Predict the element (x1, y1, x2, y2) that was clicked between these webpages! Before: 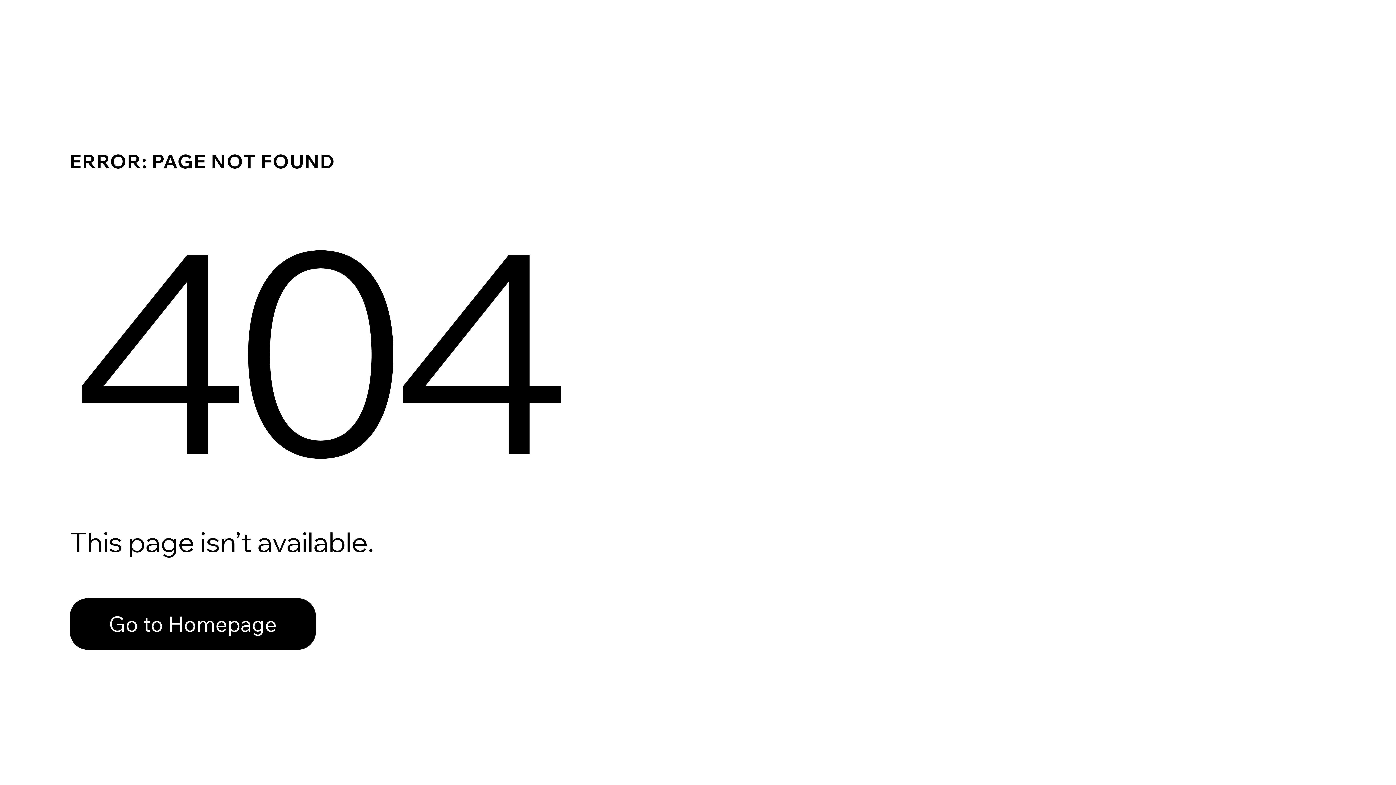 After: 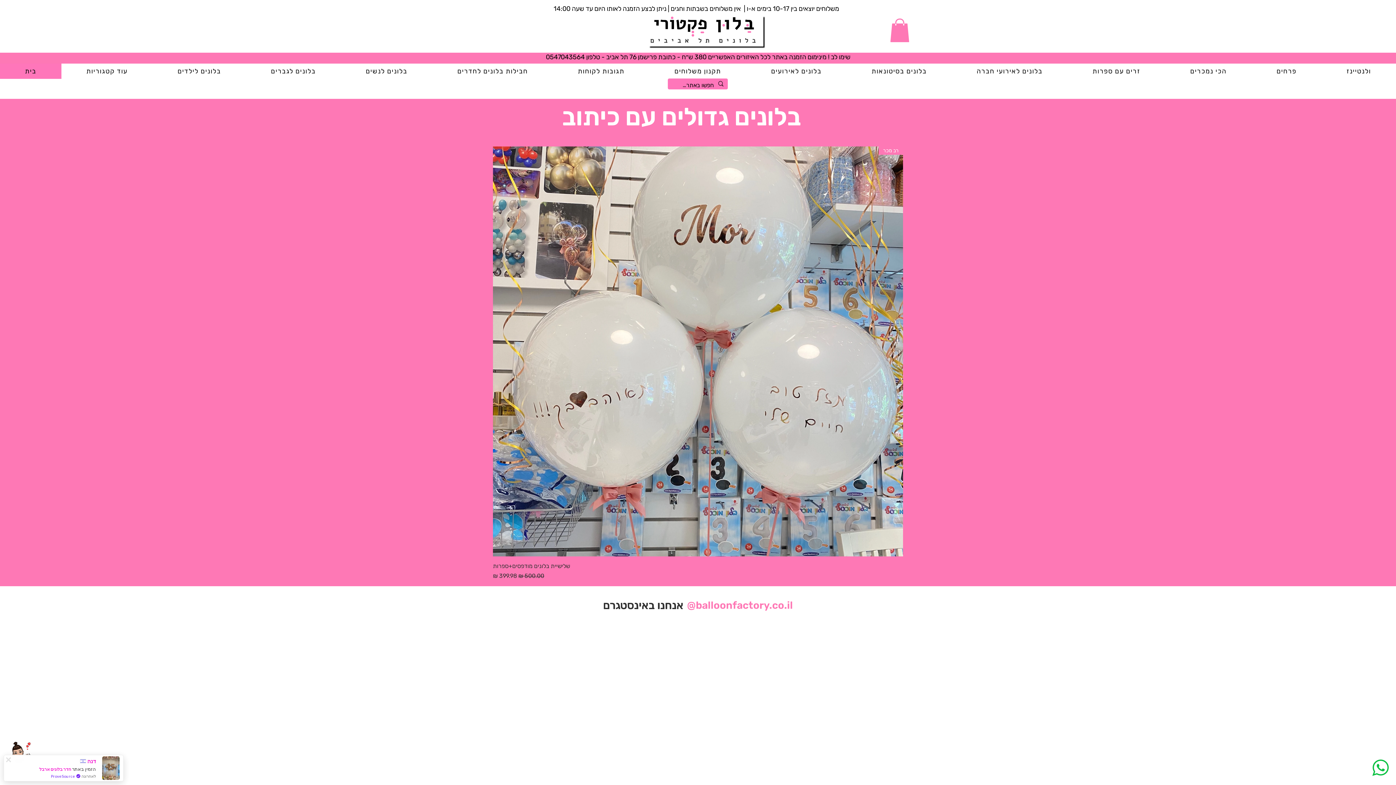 Action: bbox: (69, 582, 768, 659) label: Go to Homepage